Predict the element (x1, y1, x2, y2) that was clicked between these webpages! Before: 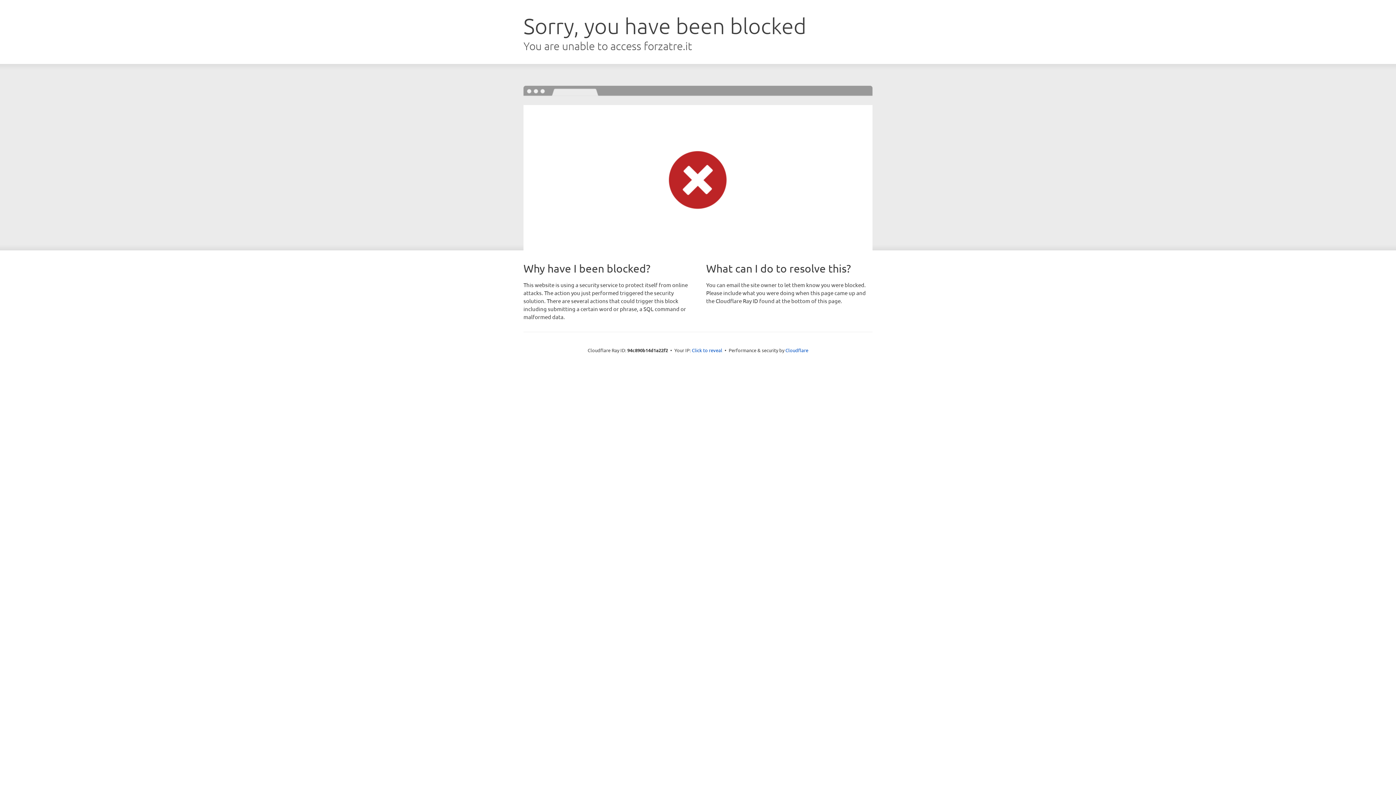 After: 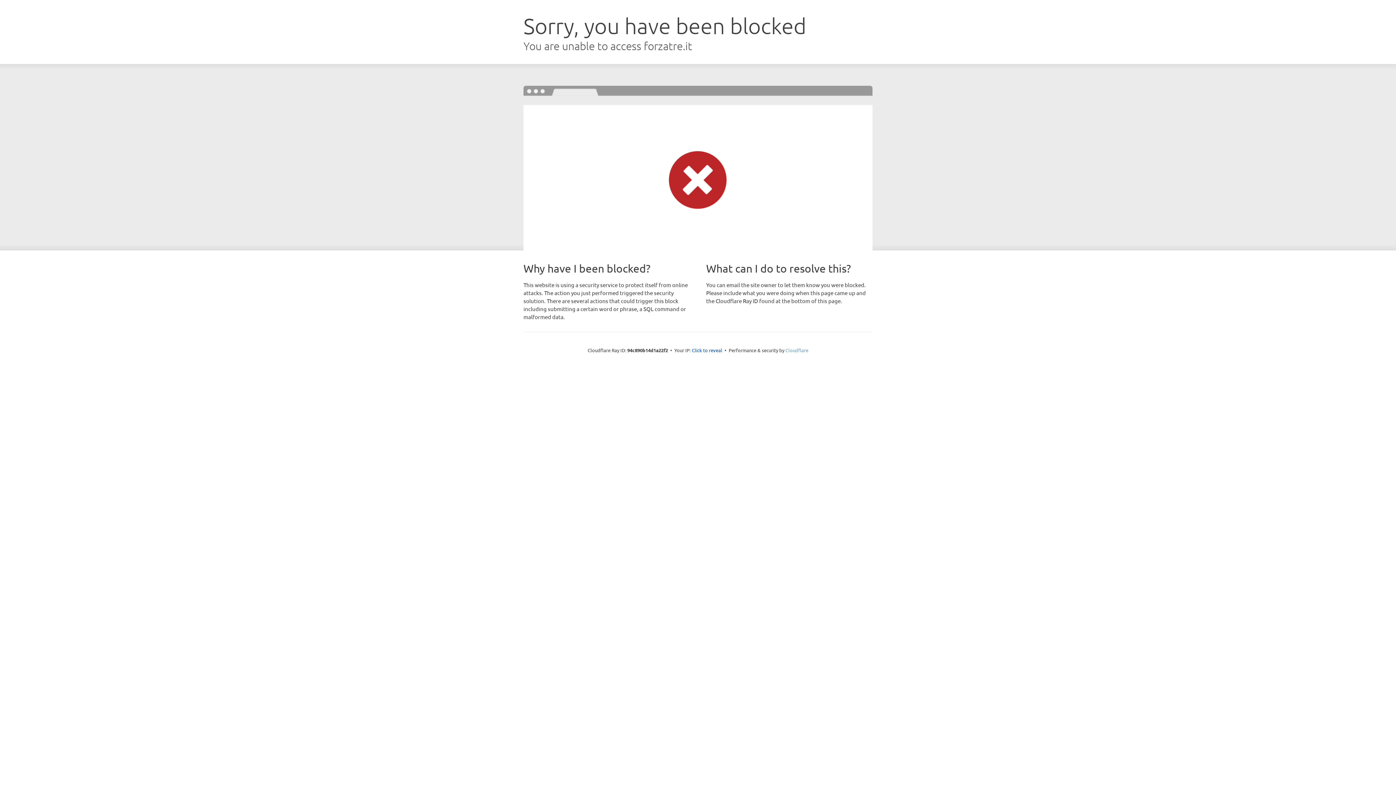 Action: bbox: (785, 347, 808, 353) label: Cloudflare